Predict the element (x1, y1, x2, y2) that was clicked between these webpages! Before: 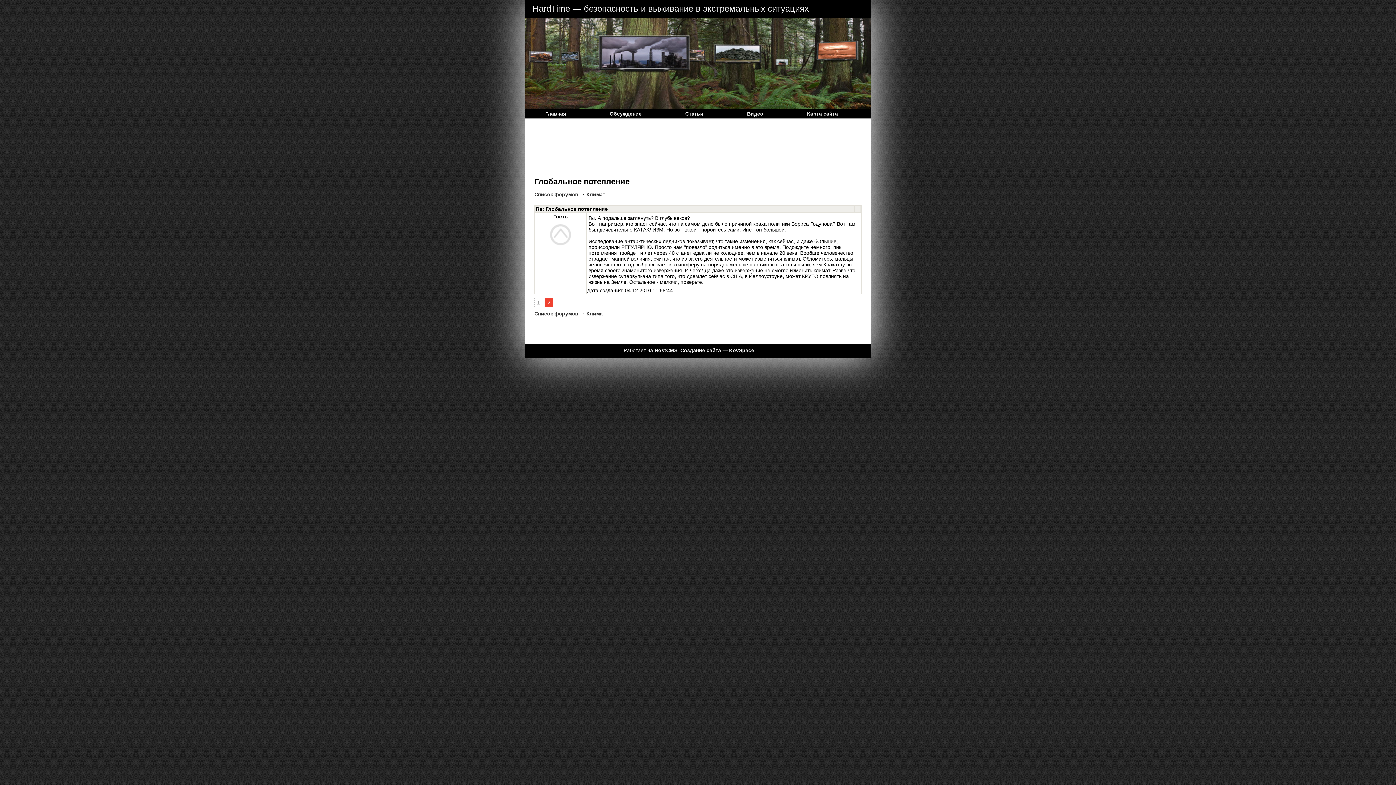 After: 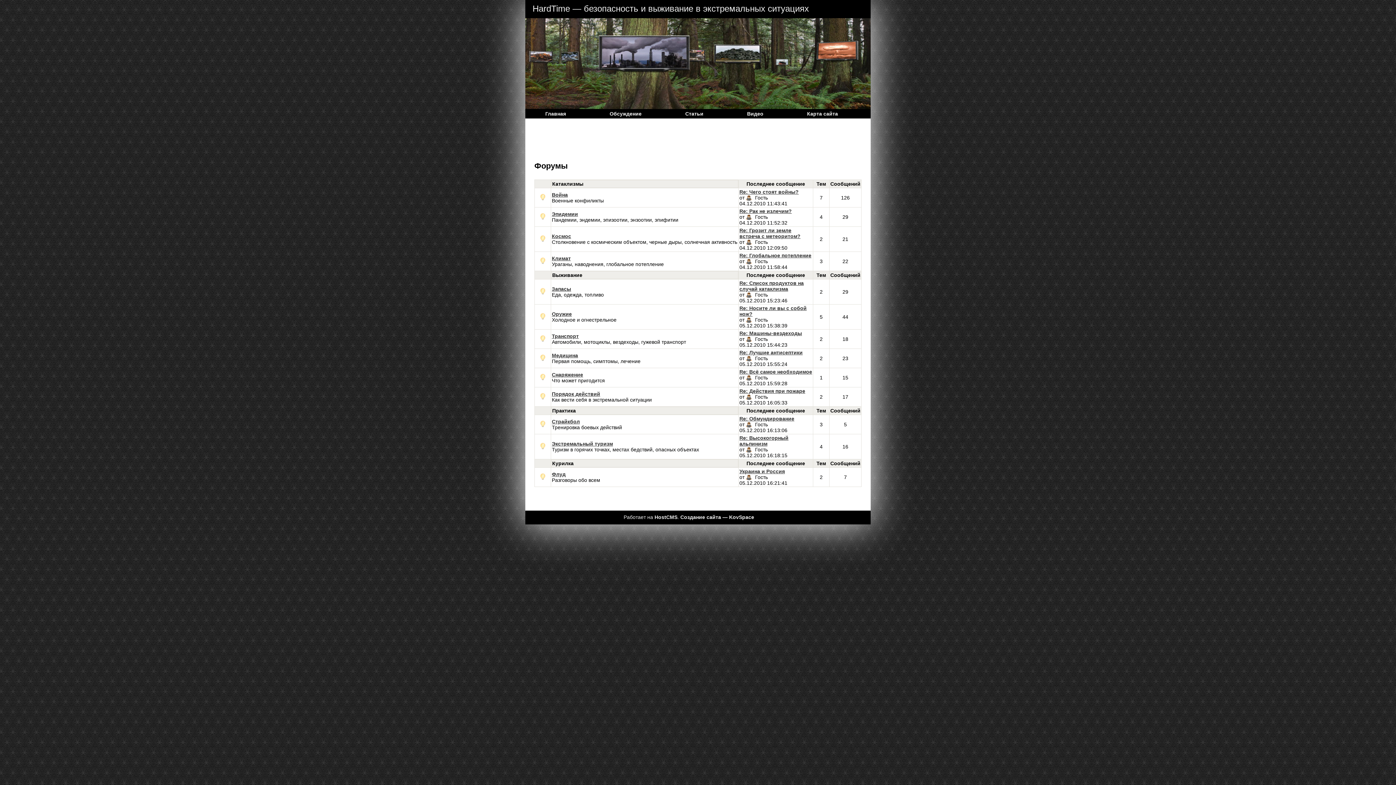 Action: bbox: (534, 191, 578, 197) label: Список форумов